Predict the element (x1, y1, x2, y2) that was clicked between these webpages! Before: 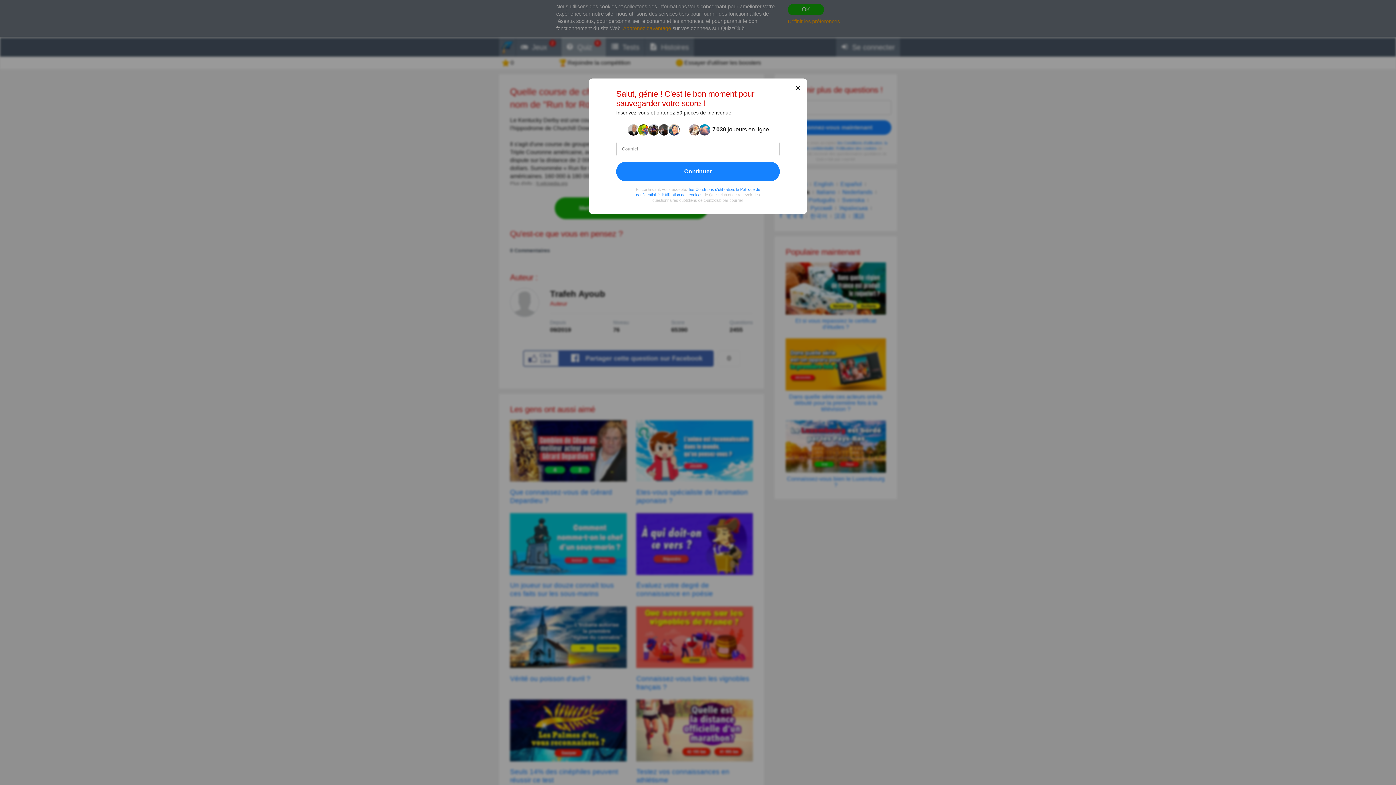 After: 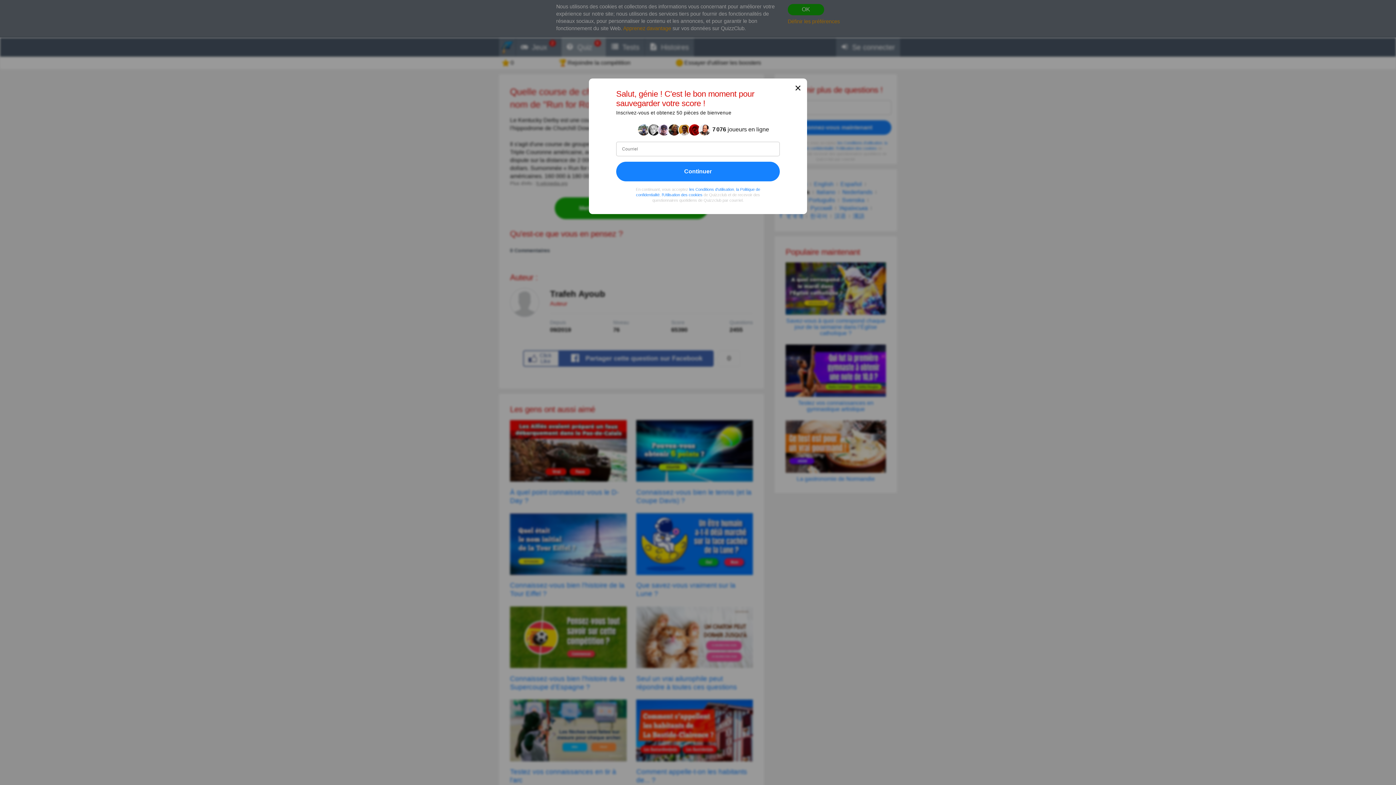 Action: bbox: (794, 84, 801, 92) label: ✕